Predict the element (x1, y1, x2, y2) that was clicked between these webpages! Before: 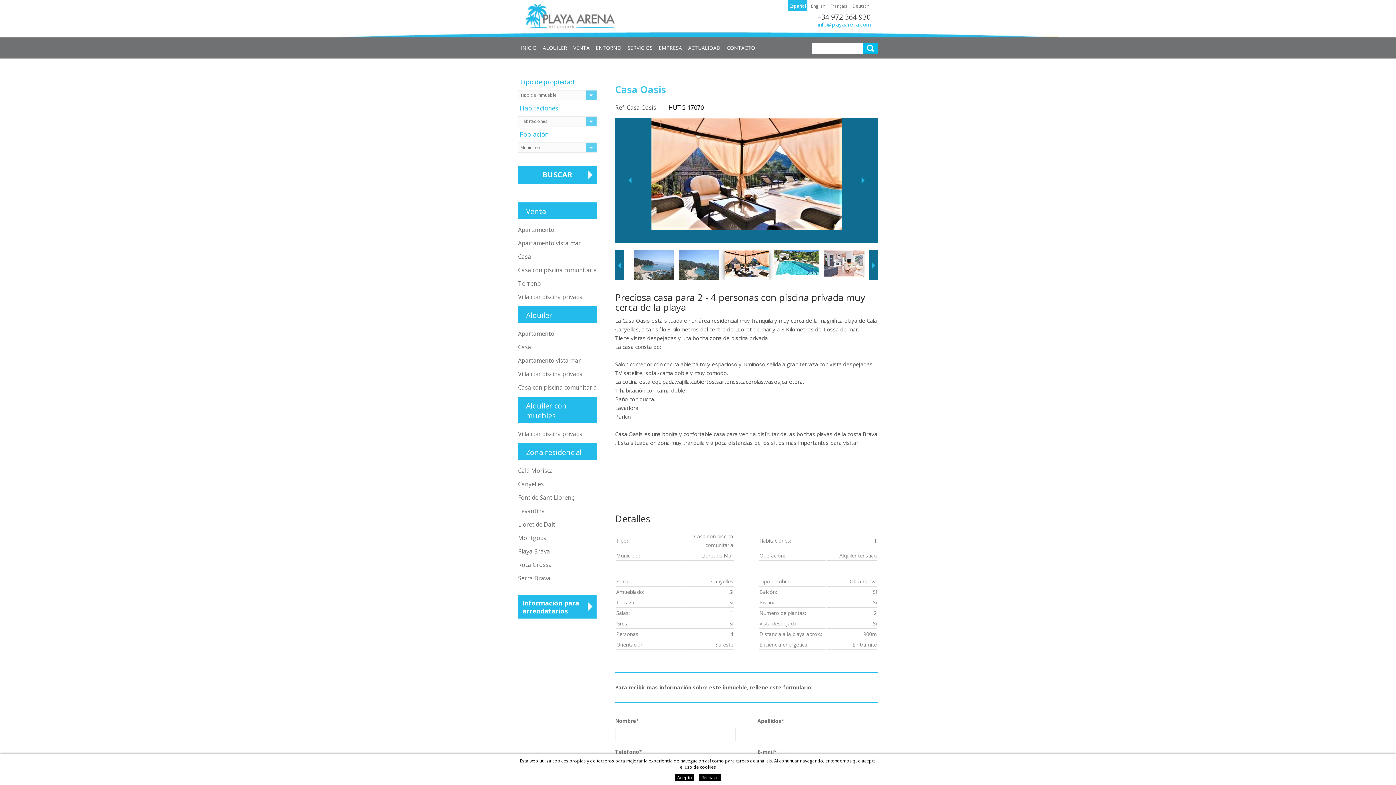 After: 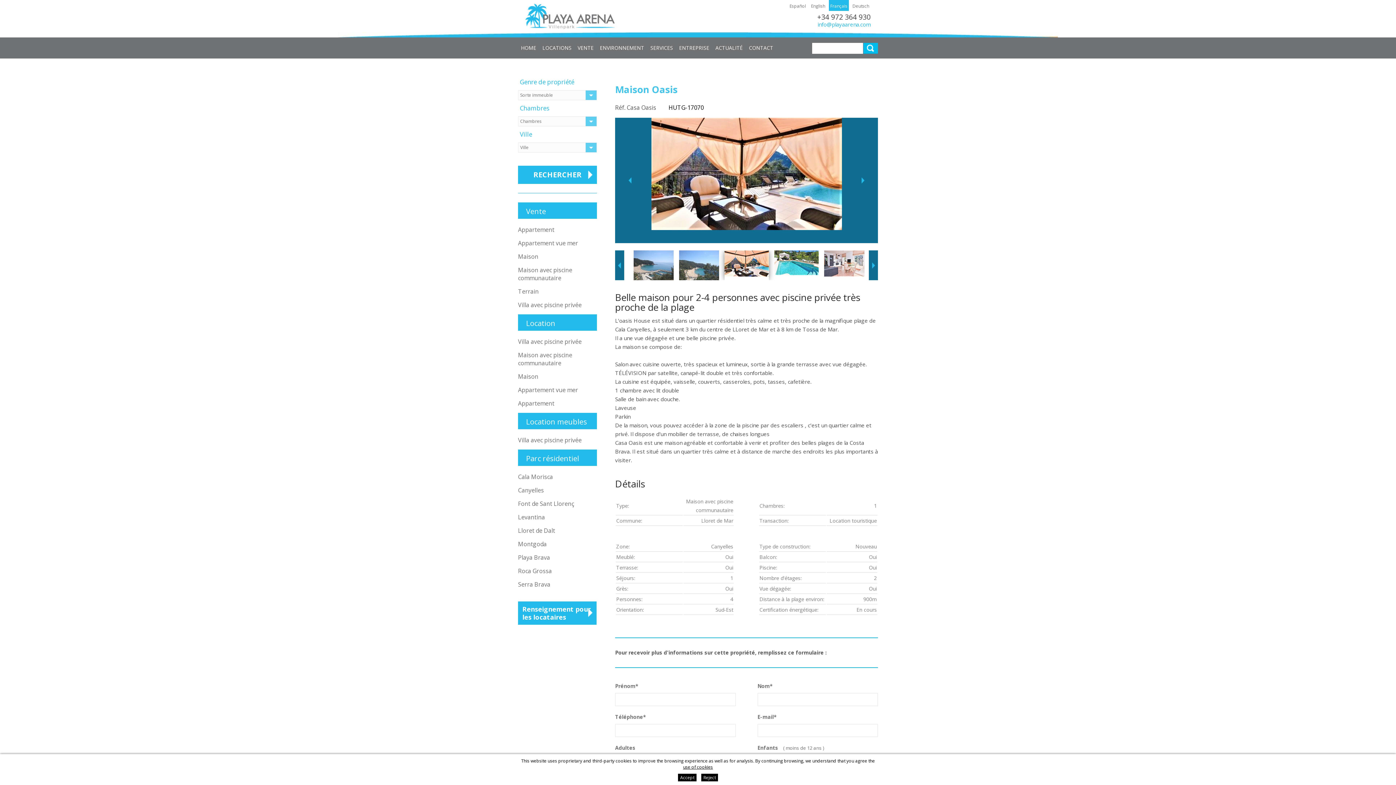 Action: bbox: (829, 0, 849, 10) label: Français